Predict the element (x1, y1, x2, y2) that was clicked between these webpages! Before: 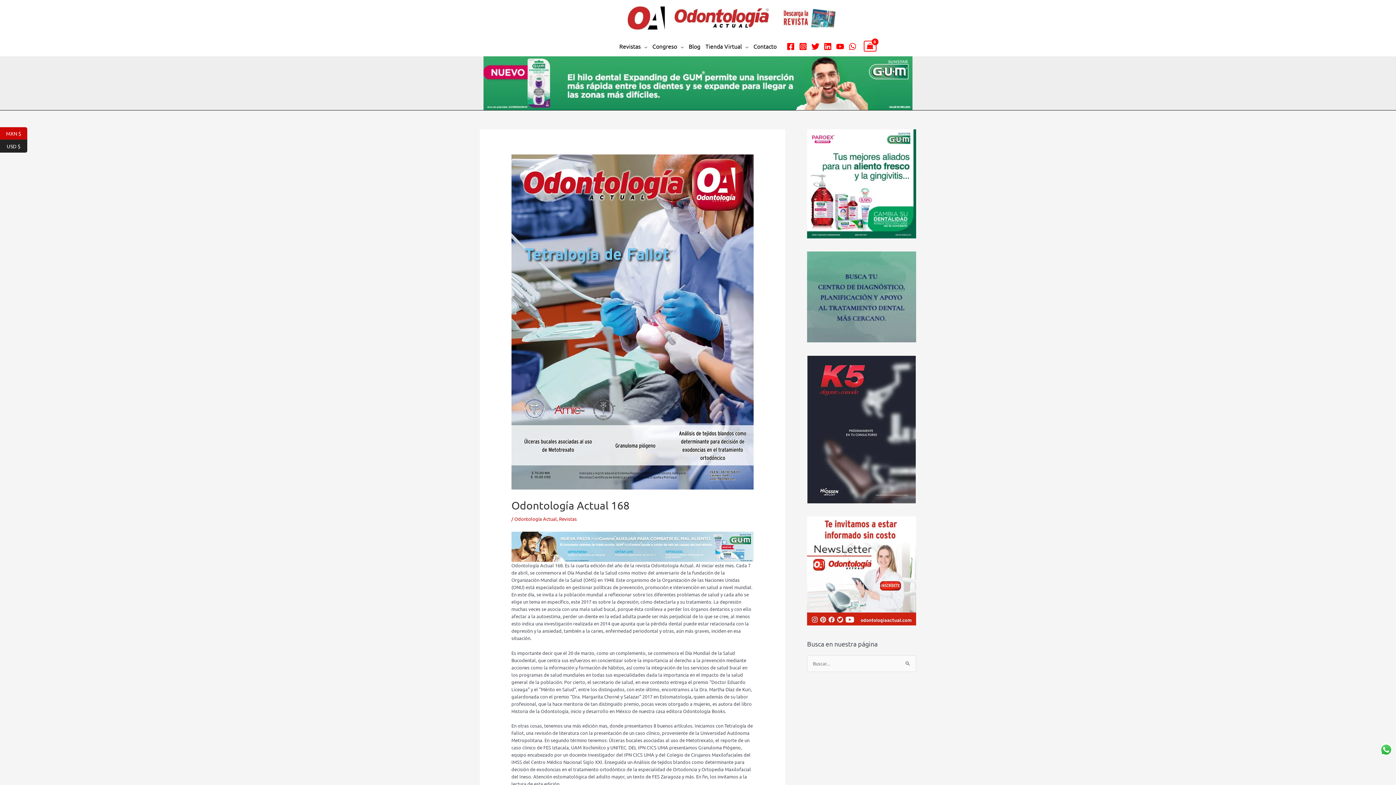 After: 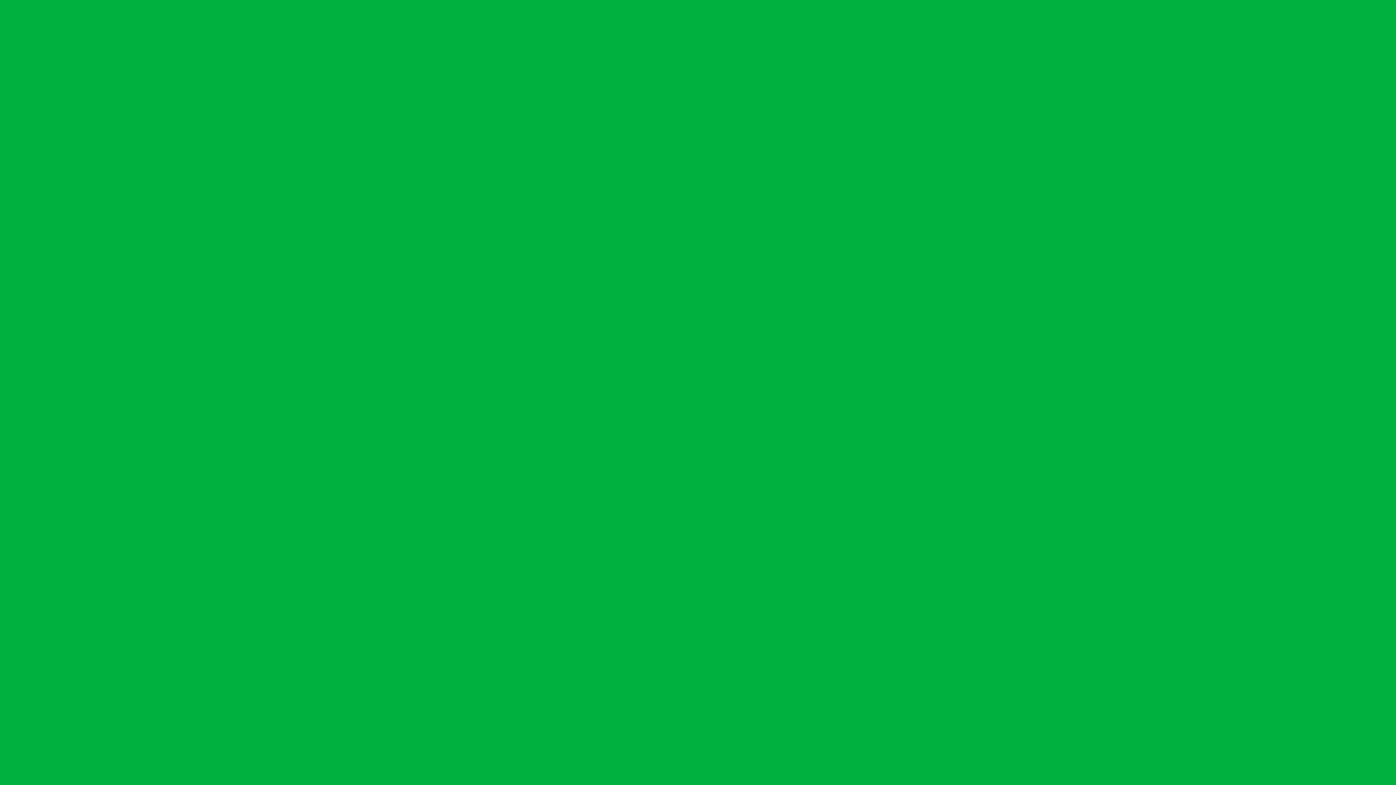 Action: bbox: (511, 543, 753, 549)